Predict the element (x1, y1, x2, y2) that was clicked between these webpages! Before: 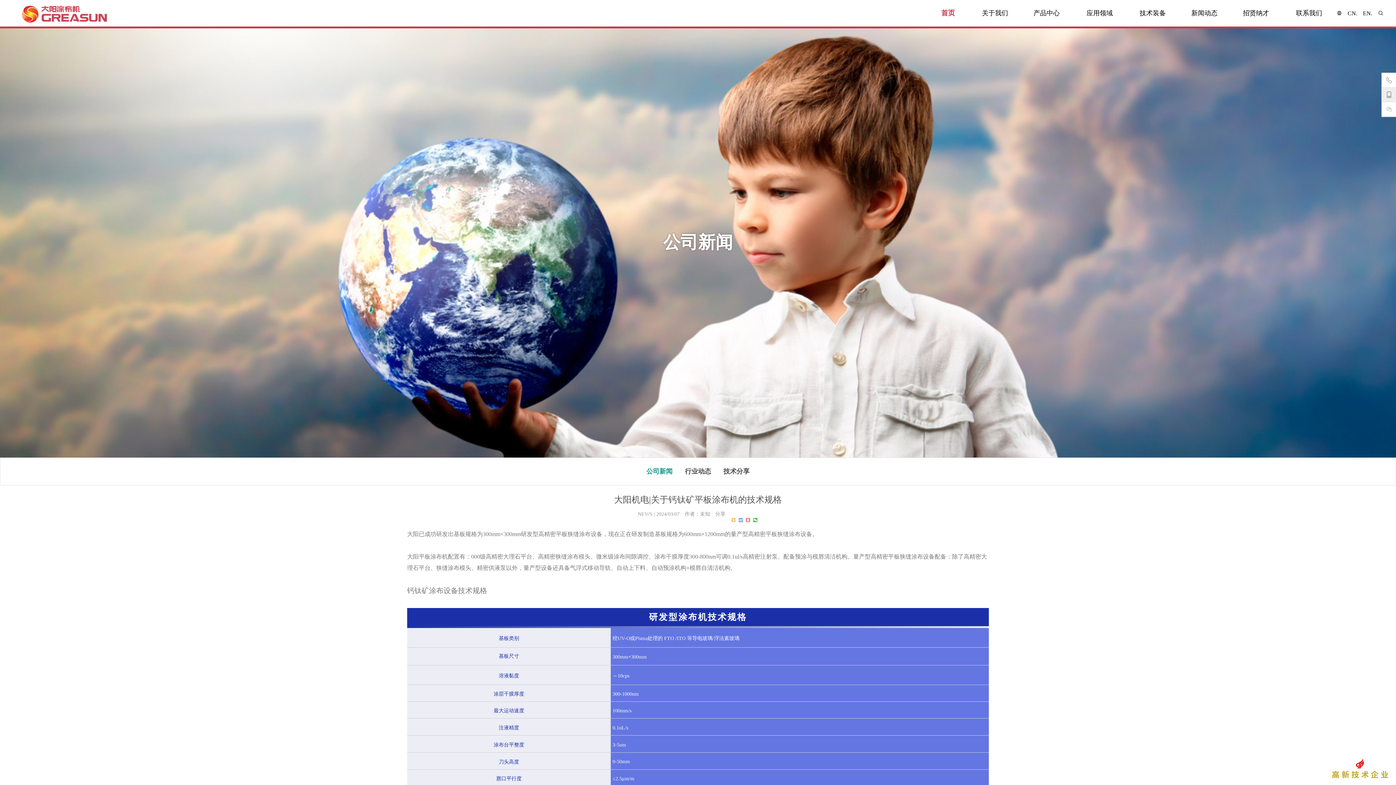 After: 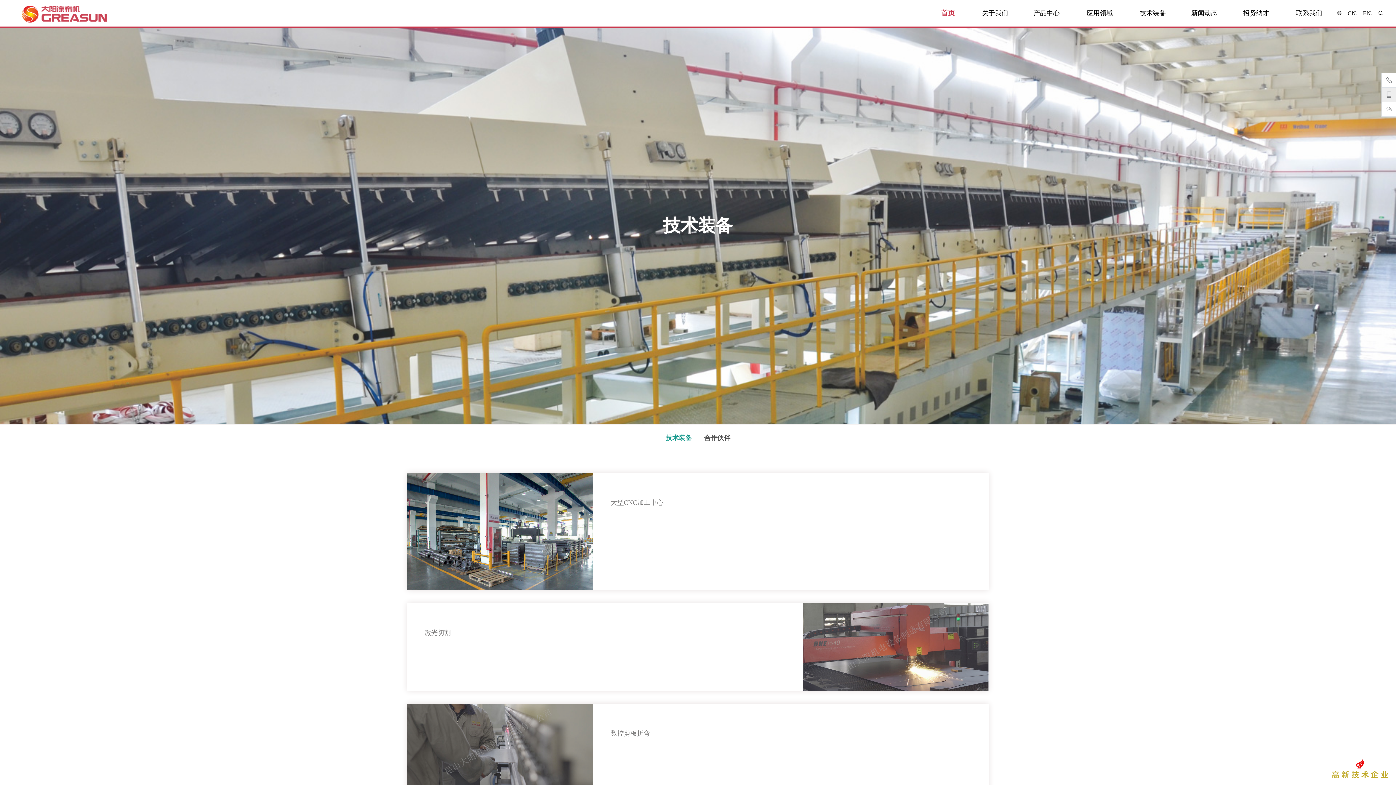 Action: label: 技术装备 bbox: (1140, 8, 1166, 26)